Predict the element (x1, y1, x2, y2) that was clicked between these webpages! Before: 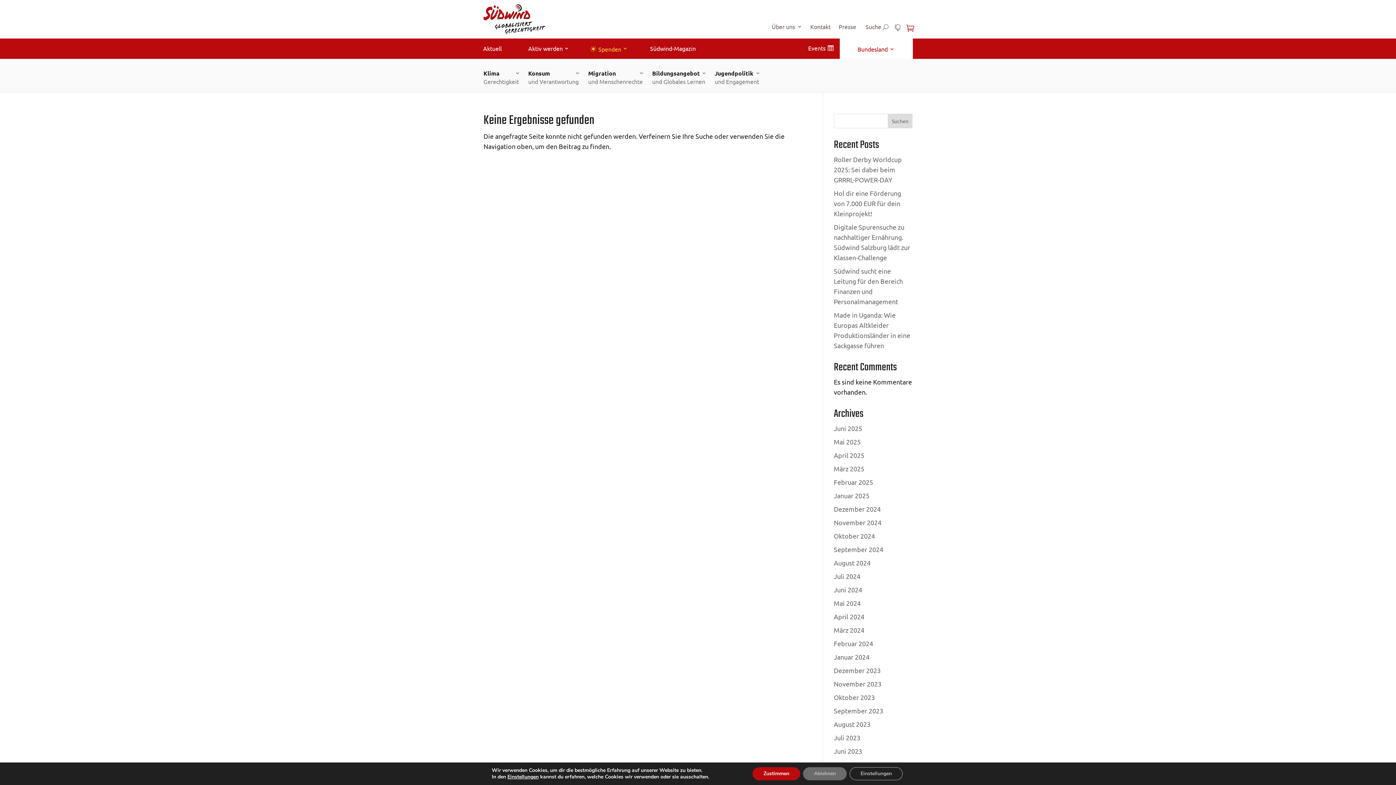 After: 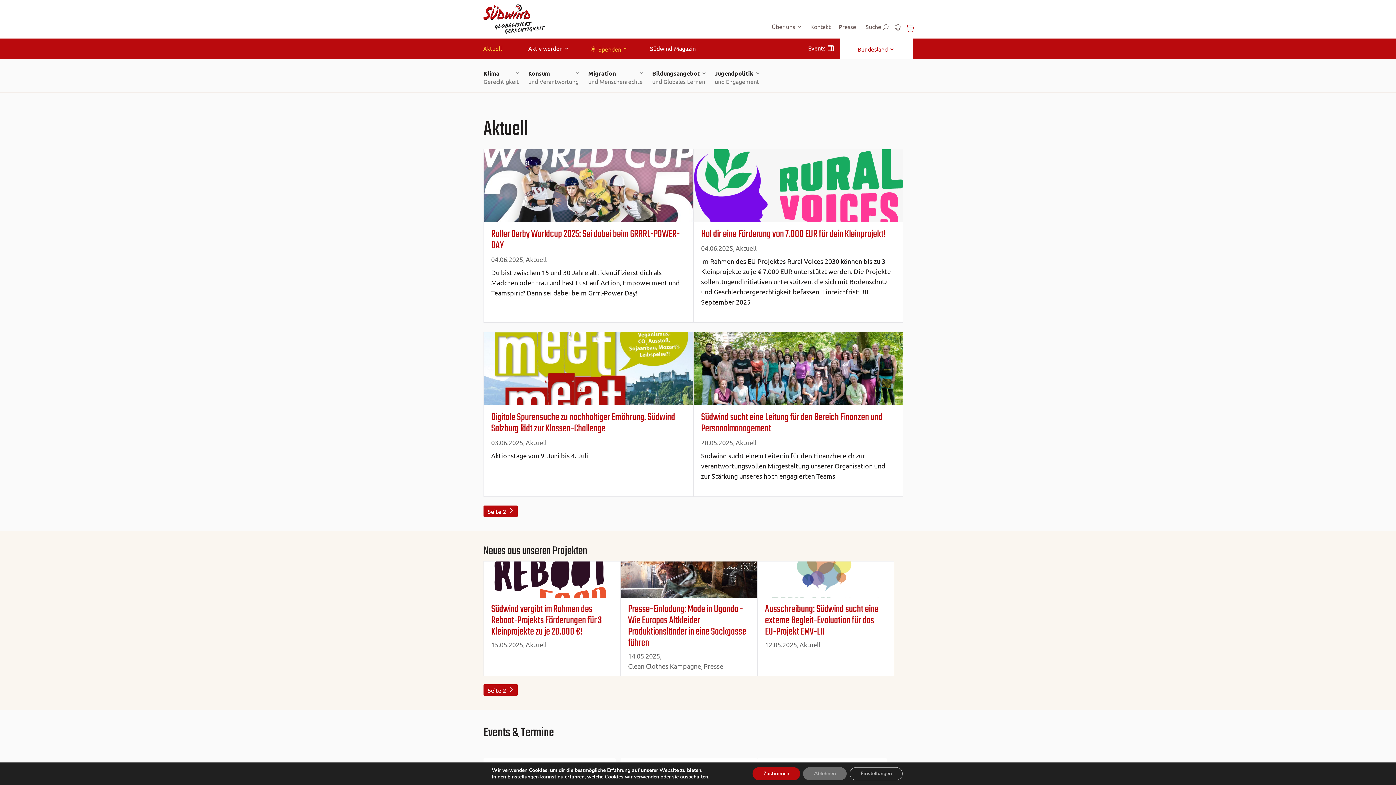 Action: bbox: (483, 45, 501, 54) label: Aktuell